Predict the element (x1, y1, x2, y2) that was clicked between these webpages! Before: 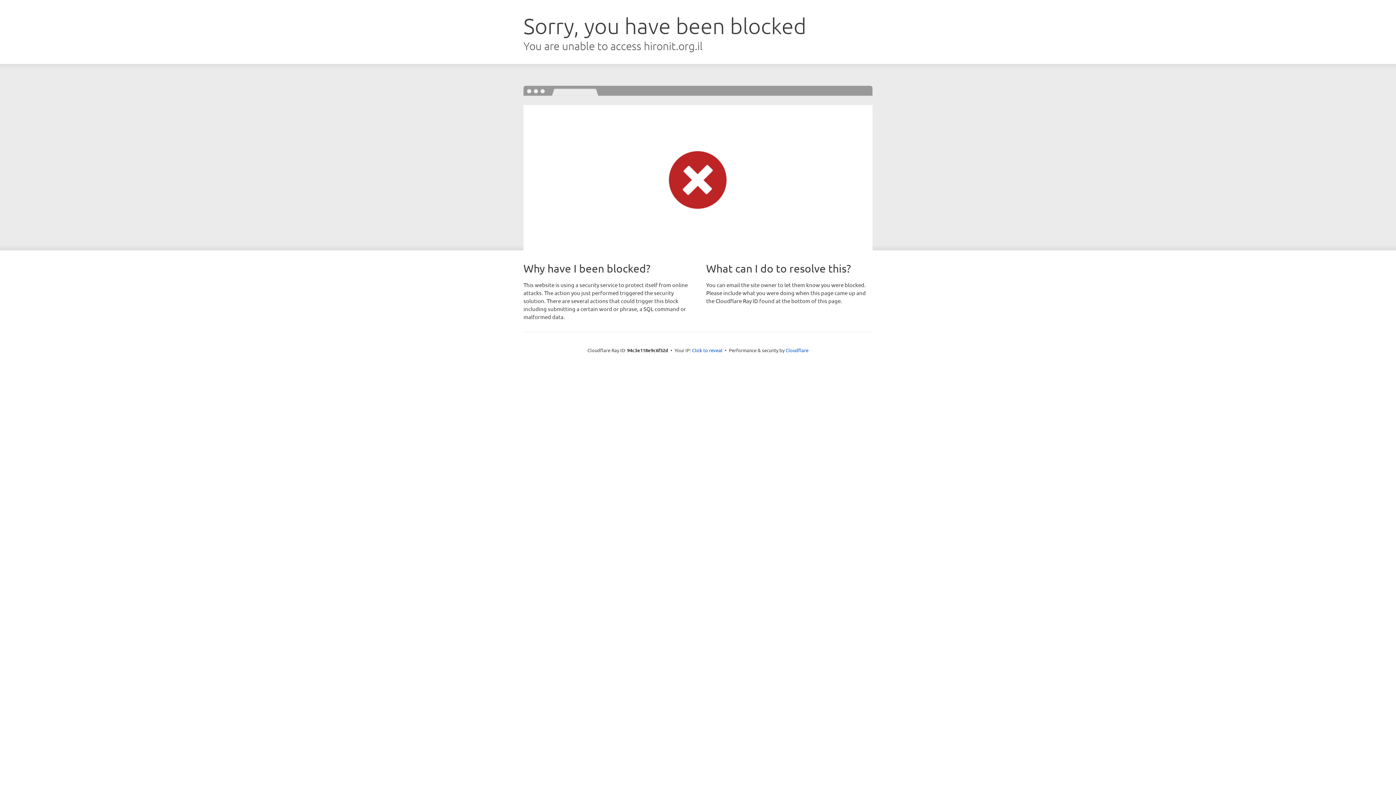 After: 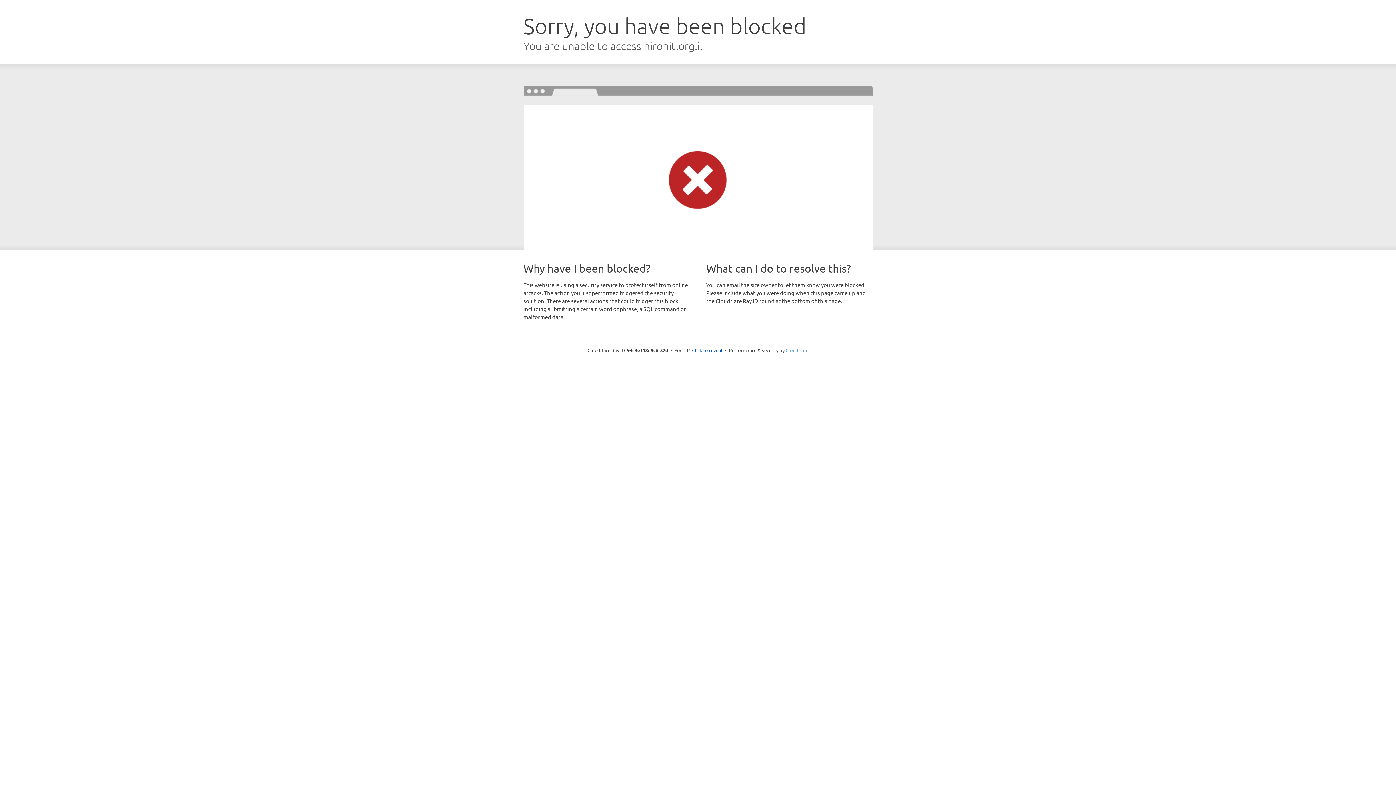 Action: bbox: (785, 347, 808, 353) label: Cloudflare